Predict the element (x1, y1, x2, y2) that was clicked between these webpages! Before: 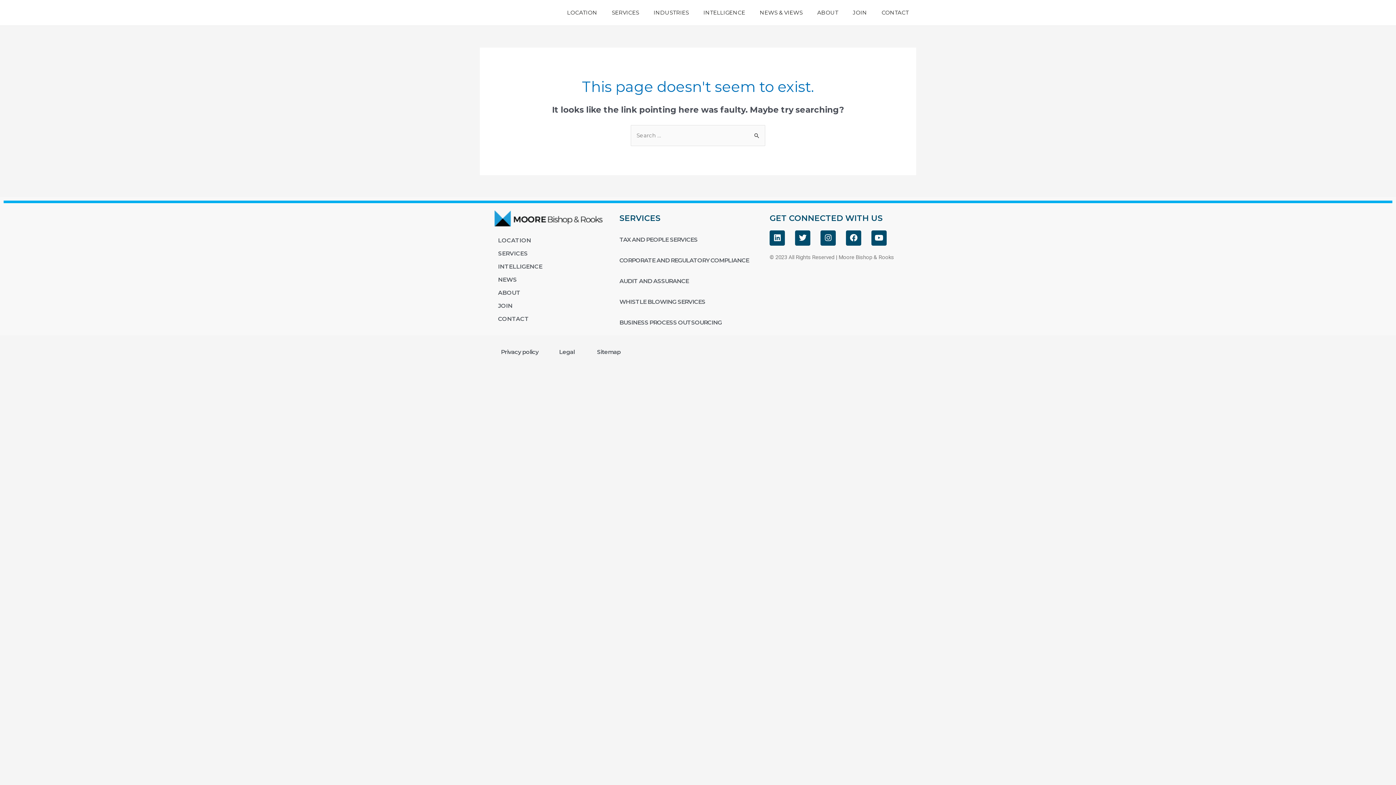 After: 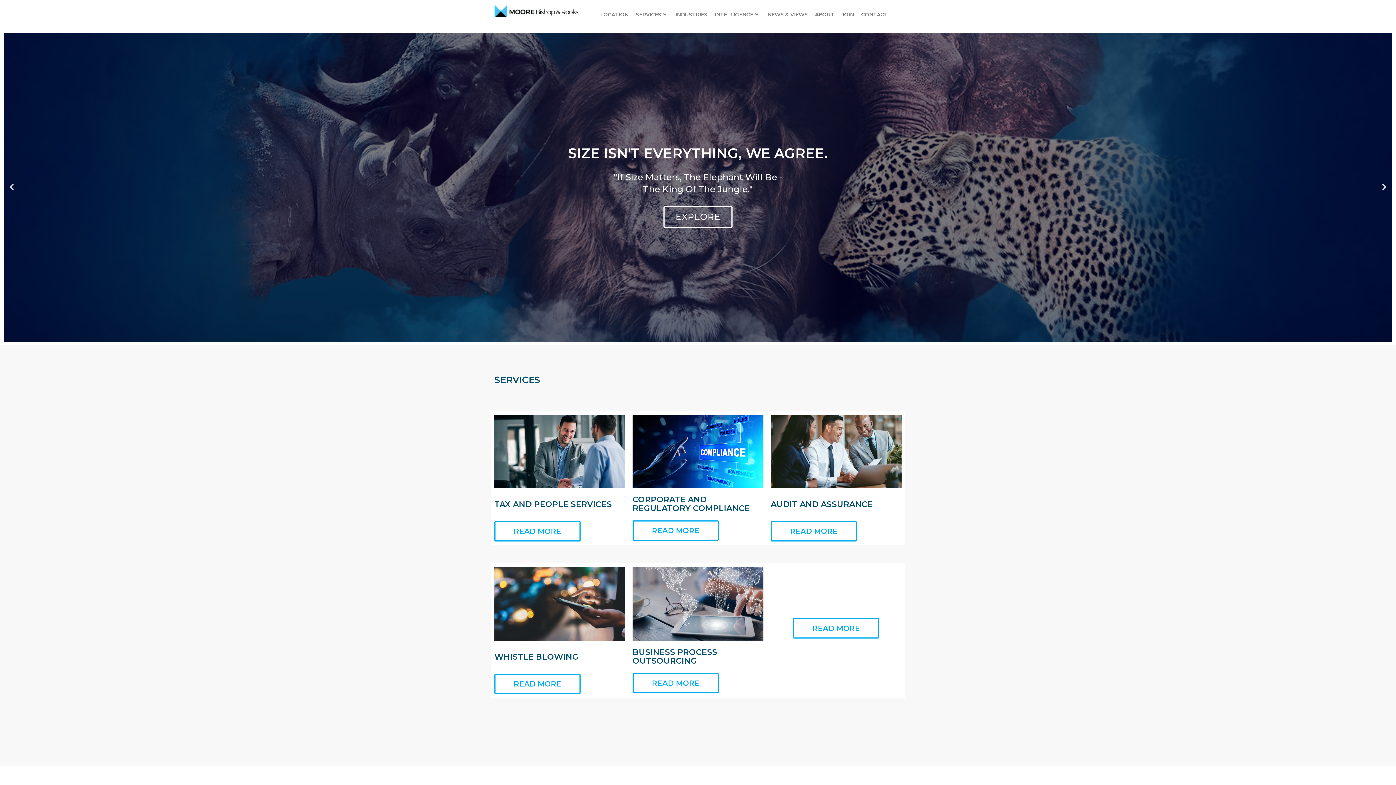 Action: bbox: (494, 210, 612, 226)